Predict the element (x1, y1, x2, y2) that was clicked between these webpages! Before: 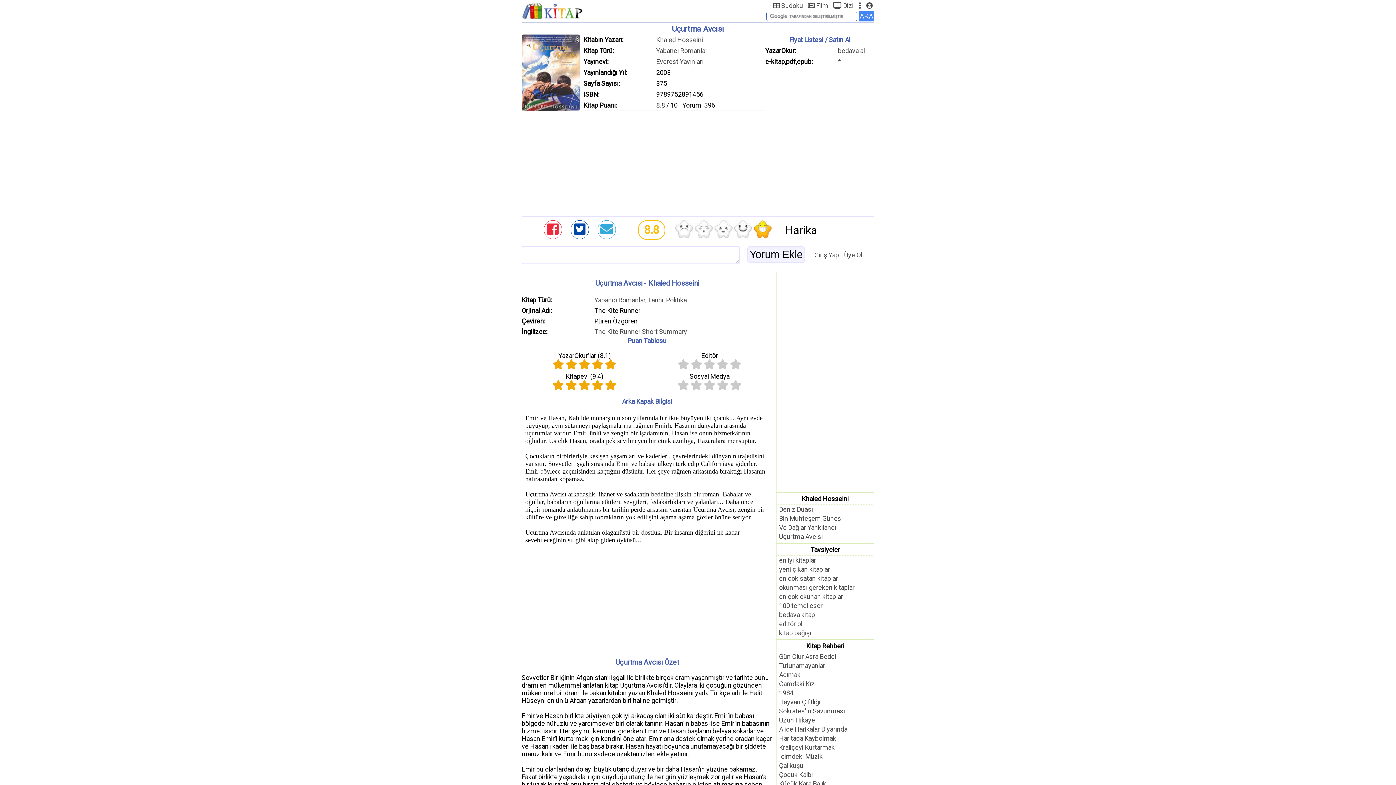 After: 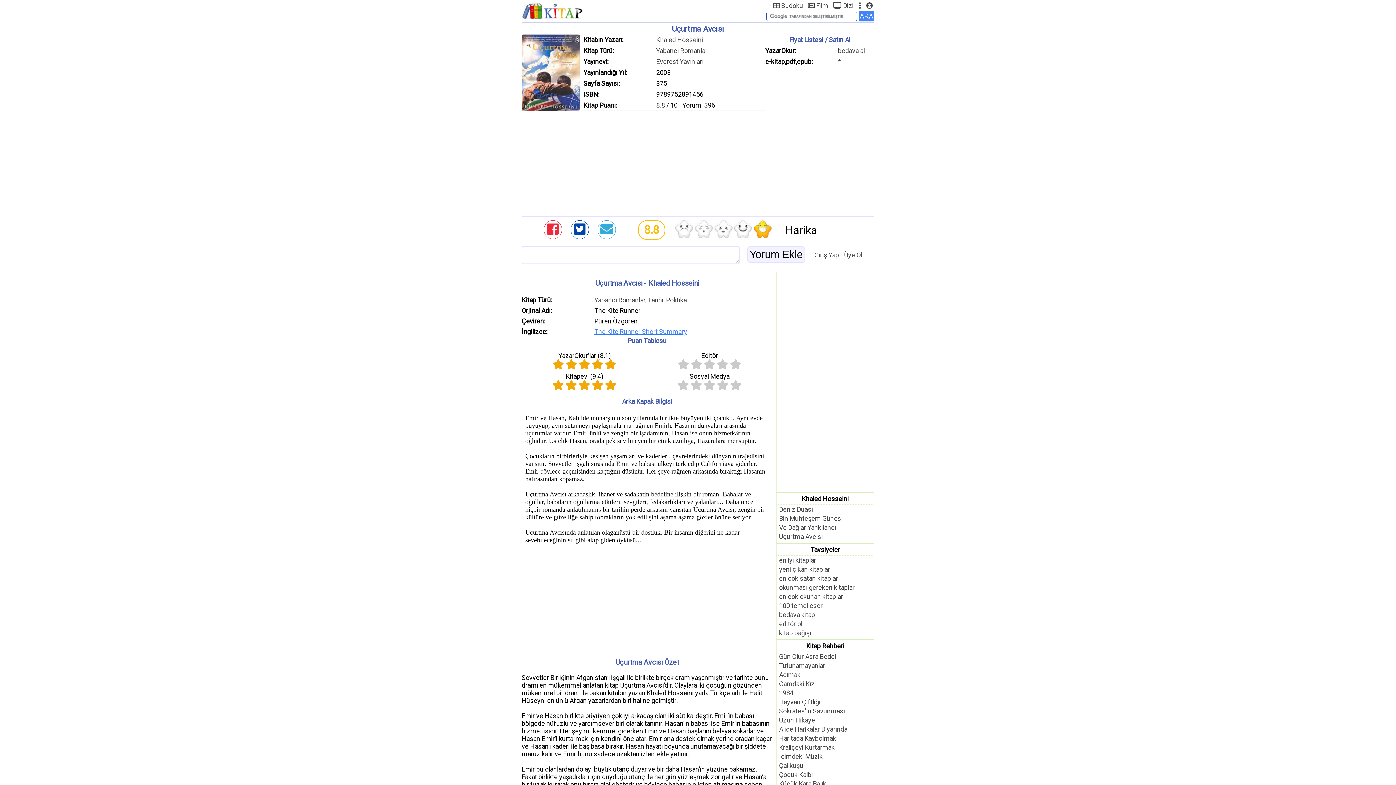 Action: bbox: (594, 328, 687, 335) label: The Kite Runner Short Summary